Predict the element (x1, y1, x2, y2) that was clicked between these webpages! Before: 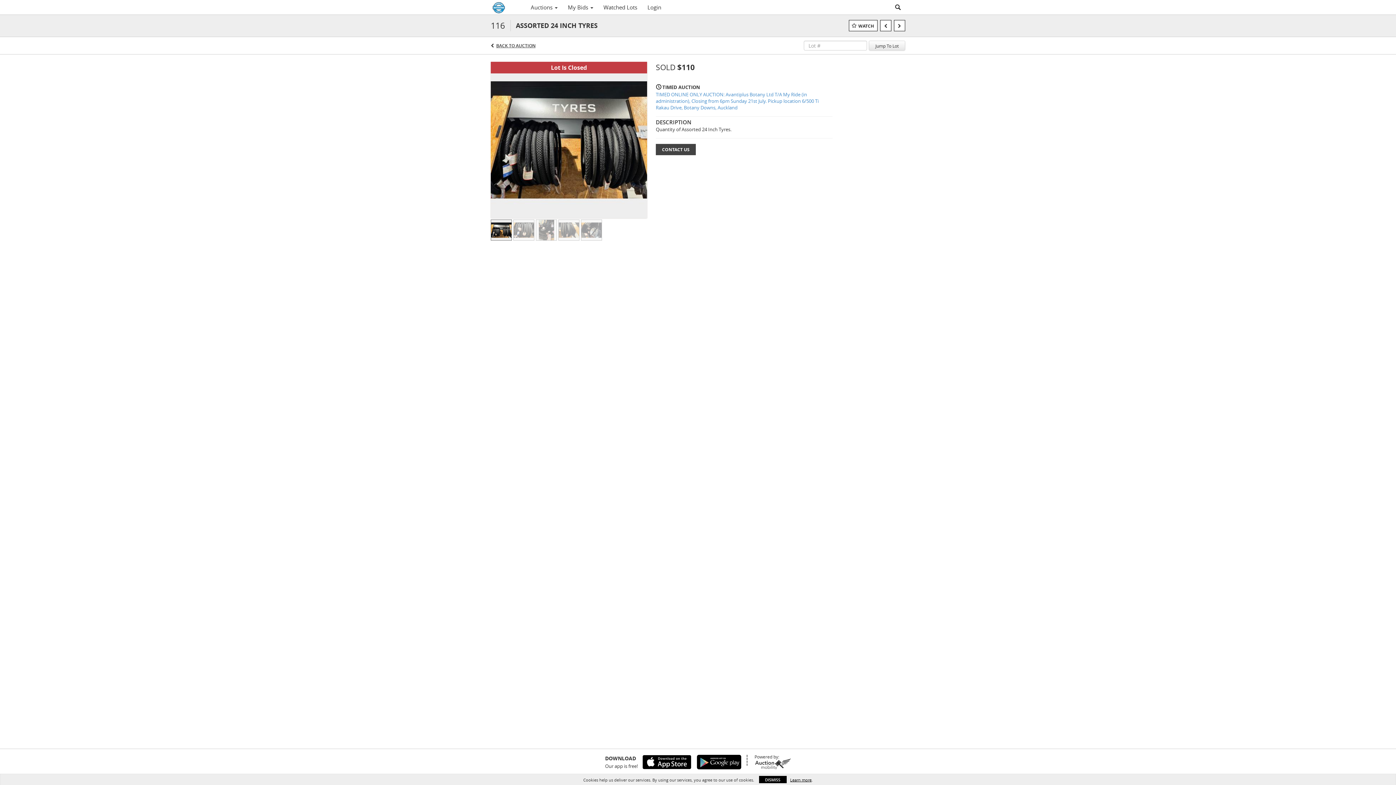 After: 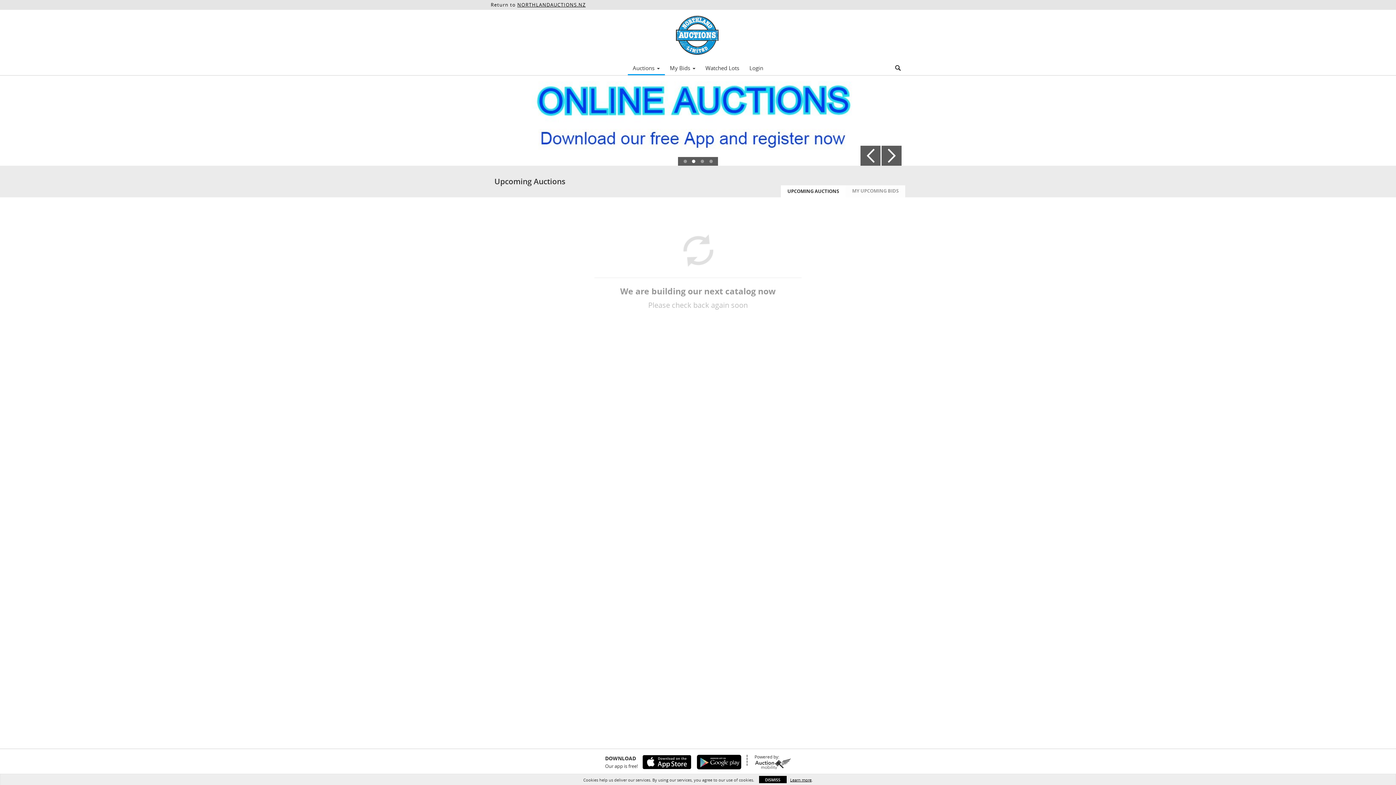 Action: label: Auctions  bbox: (525, 1, 562, 13)